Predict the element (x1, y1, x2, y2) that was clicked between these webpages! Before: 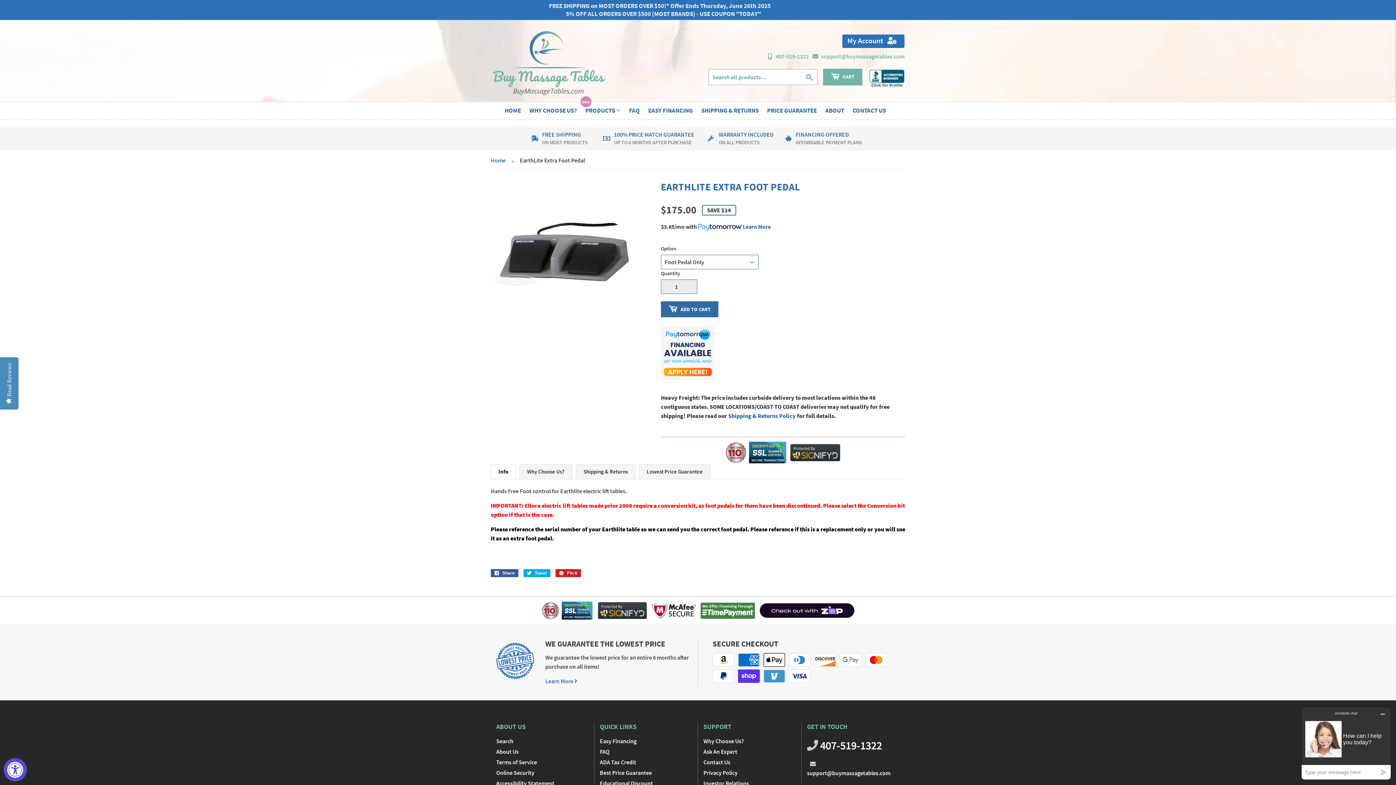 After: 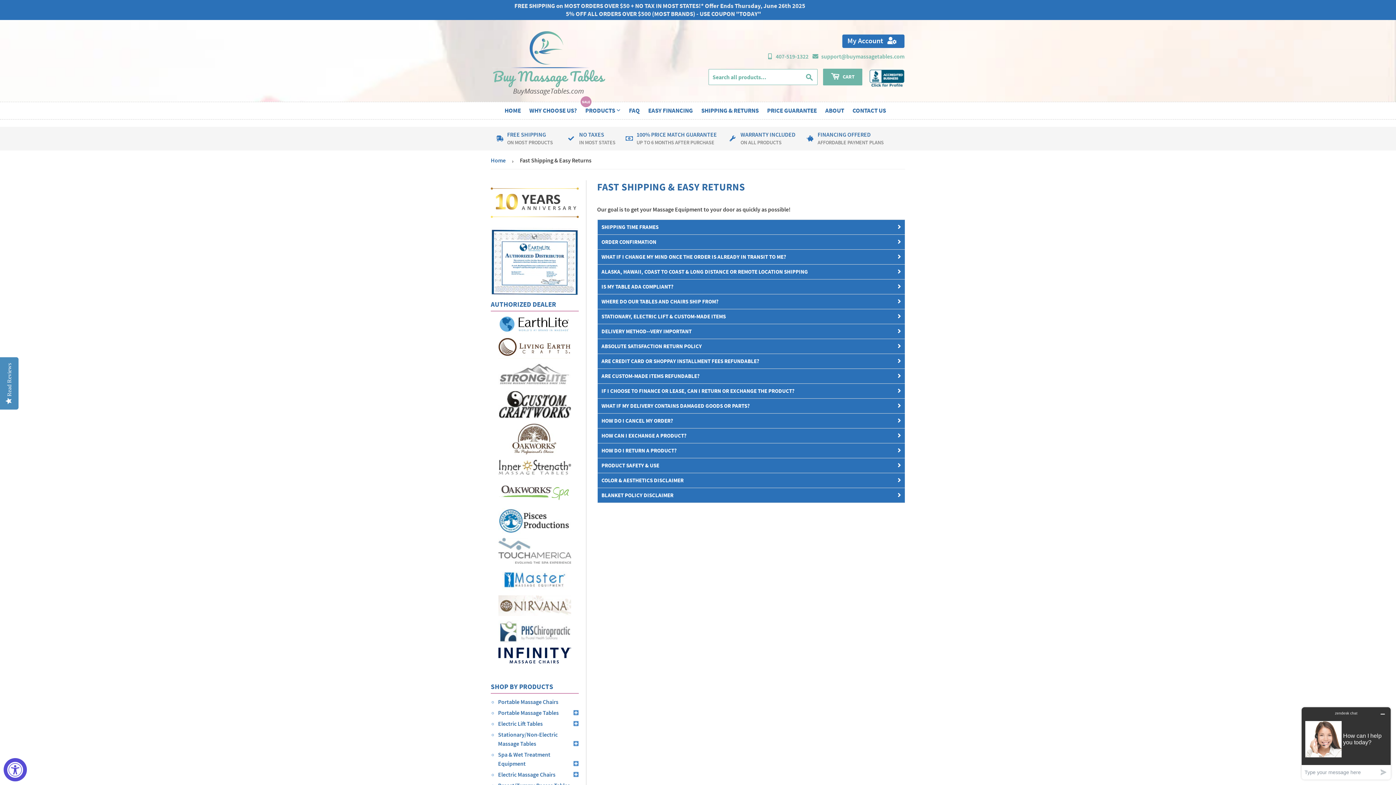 Action: label: SHIPPING & RETURNS bbox: (697, 102, 762, 119)